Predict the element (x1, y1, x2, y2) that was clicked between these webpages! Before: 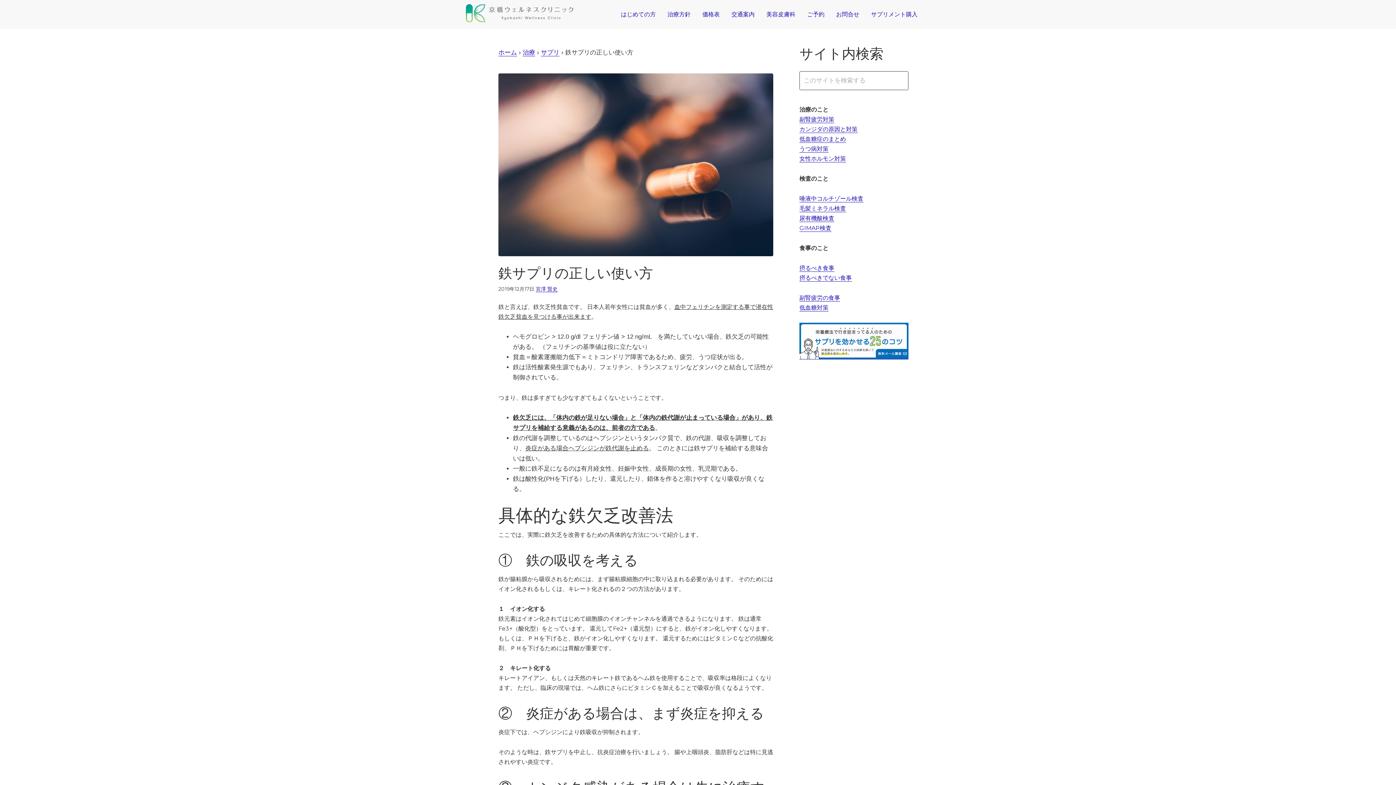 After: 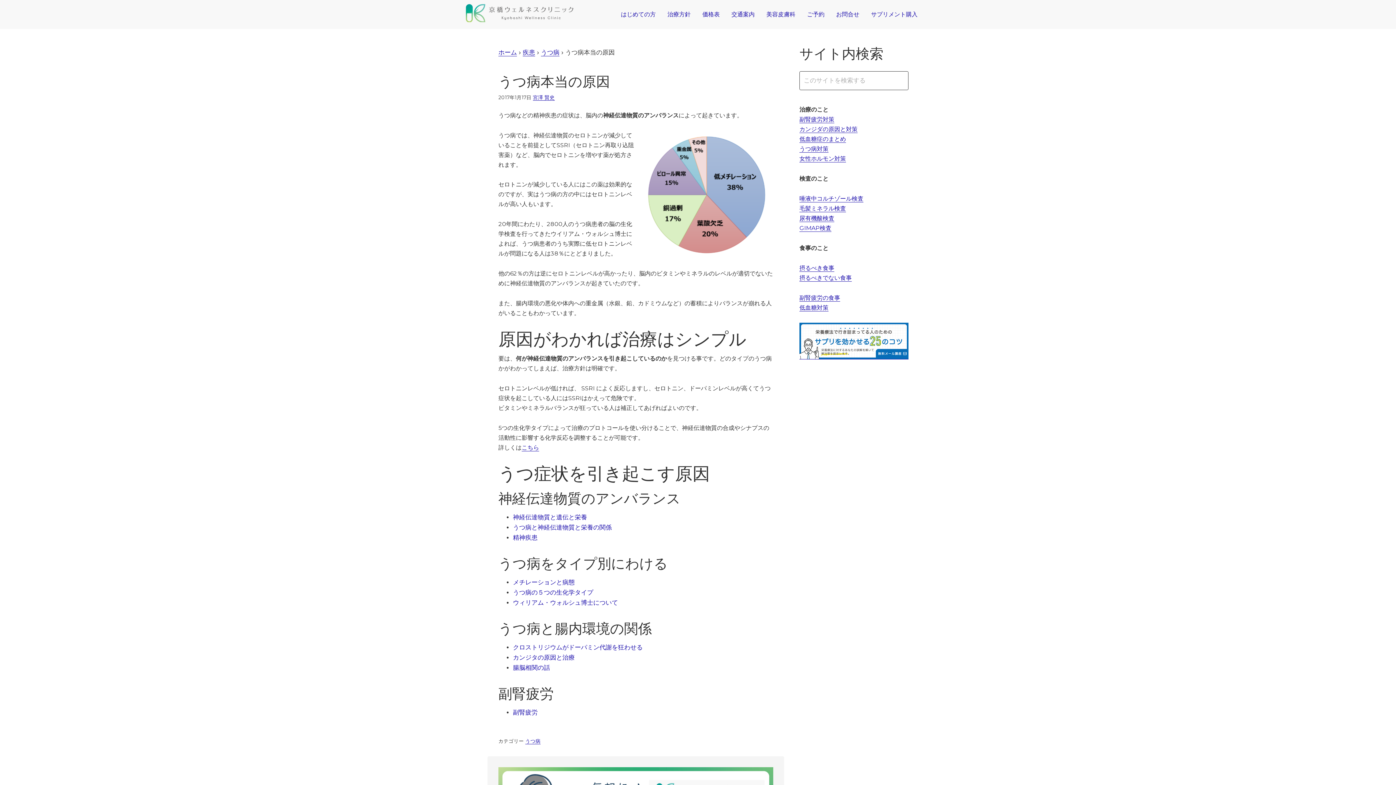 Action: label: うつ病対策 bbox: (799, 145, 828, 152)